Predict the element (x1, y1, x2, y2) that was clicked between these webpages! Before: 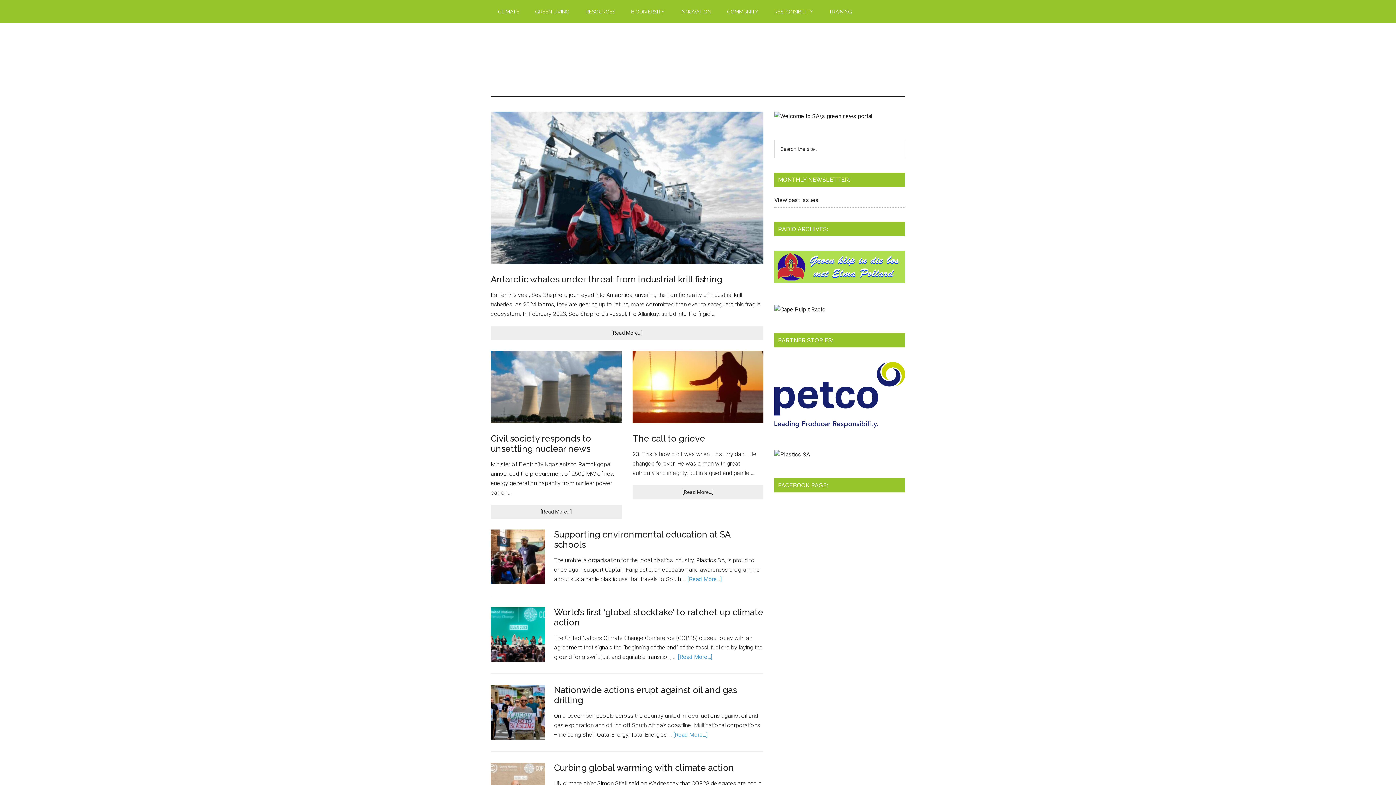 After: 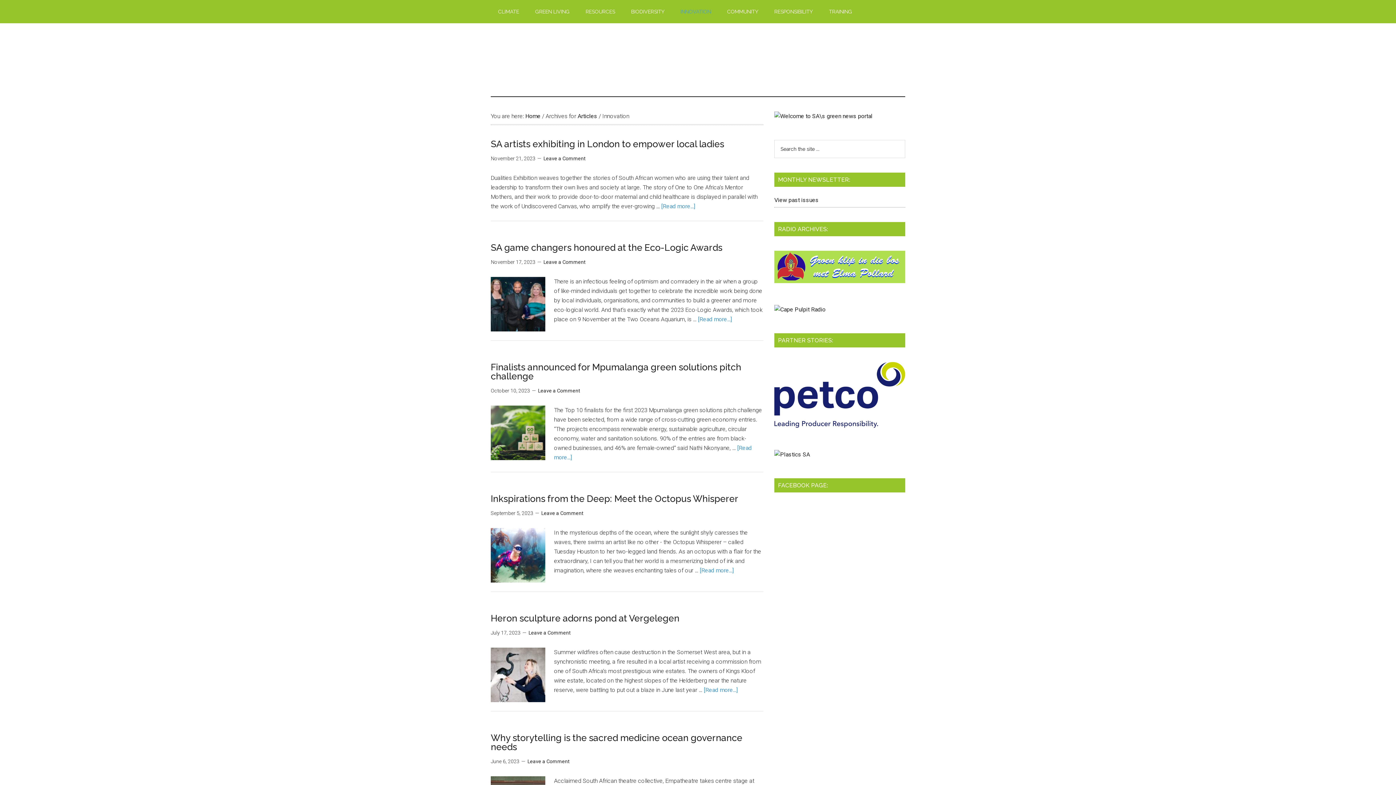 Action: bbox: (673, 0, 718, 23) label: INNOVATION